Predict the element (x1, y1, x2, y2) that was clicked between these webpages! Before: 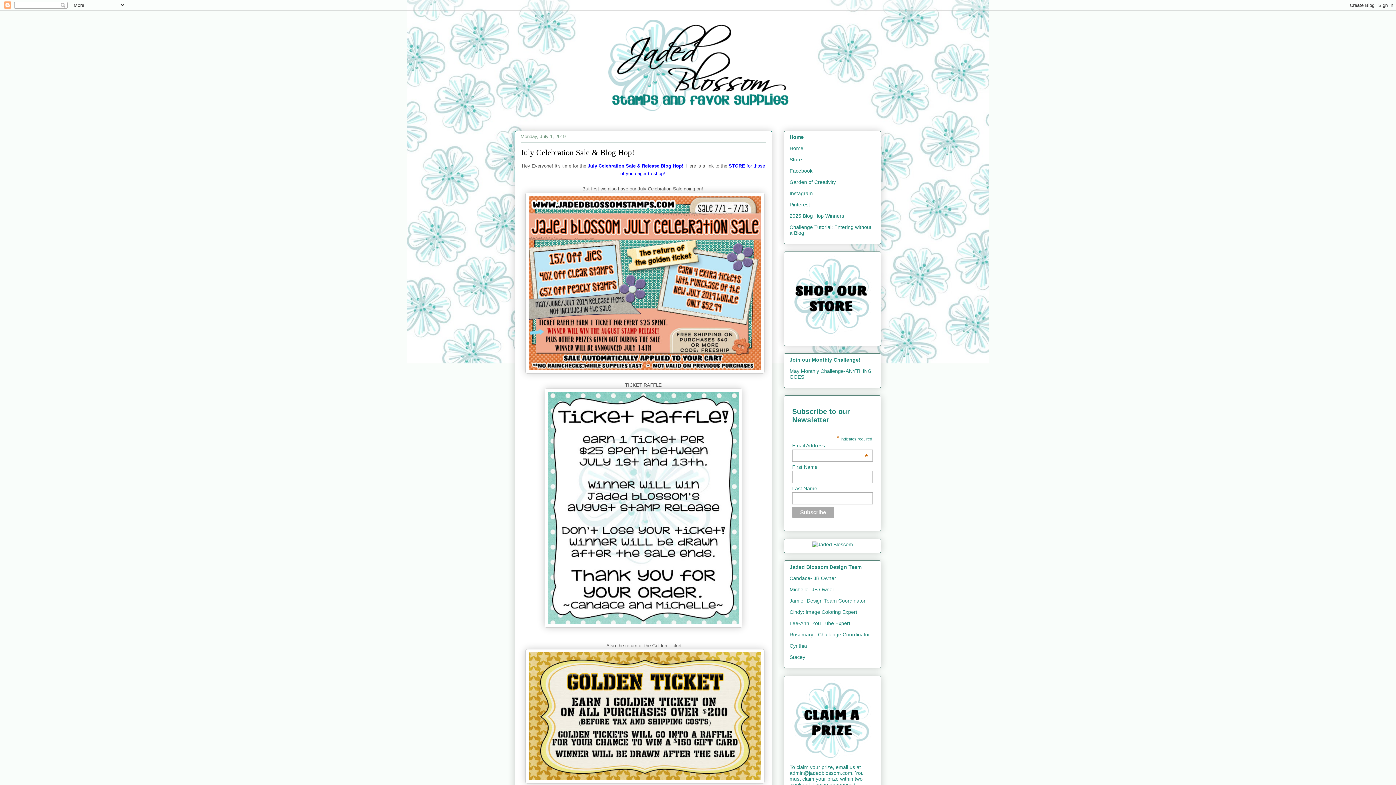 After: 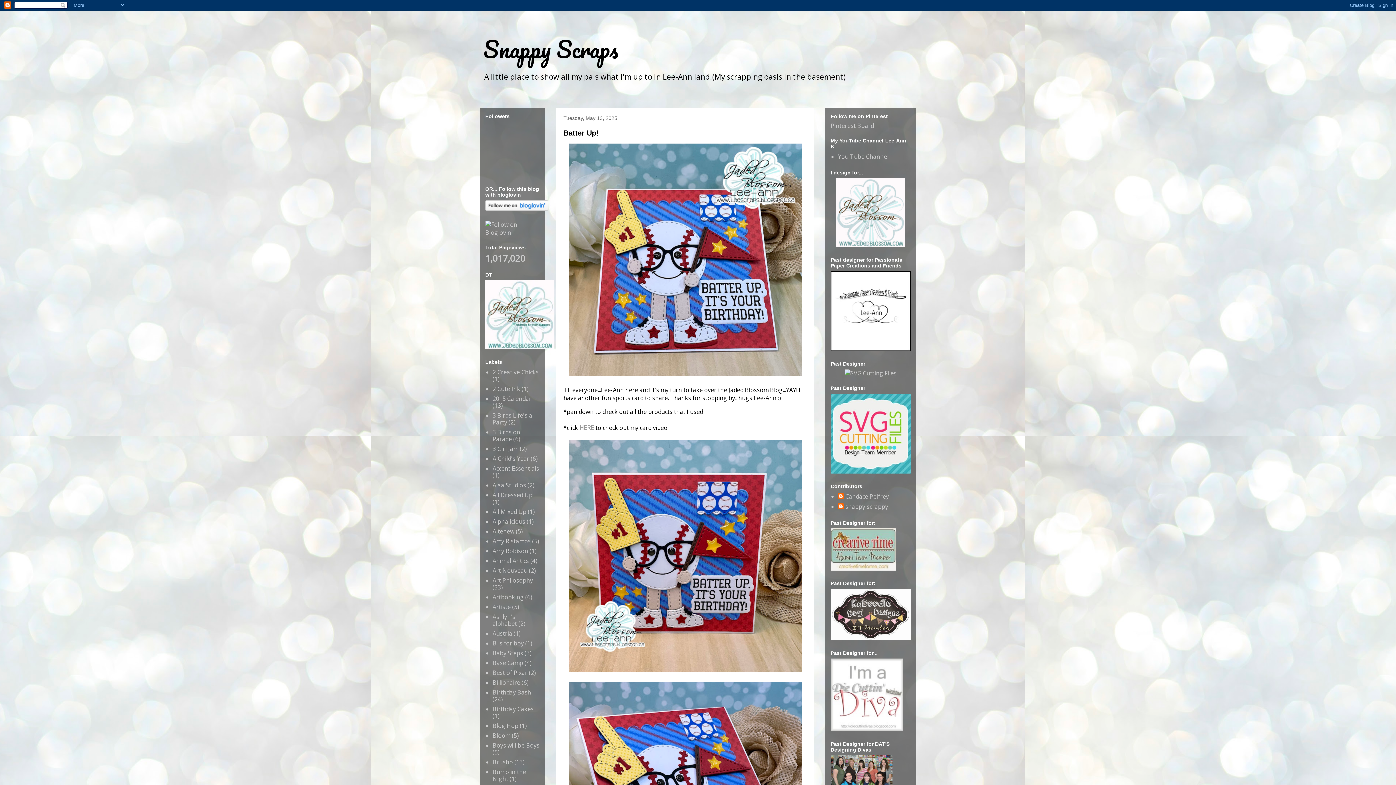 Action: bbox: (789, 620, 850, 626) label: Lee-Ann: You Tube Expert